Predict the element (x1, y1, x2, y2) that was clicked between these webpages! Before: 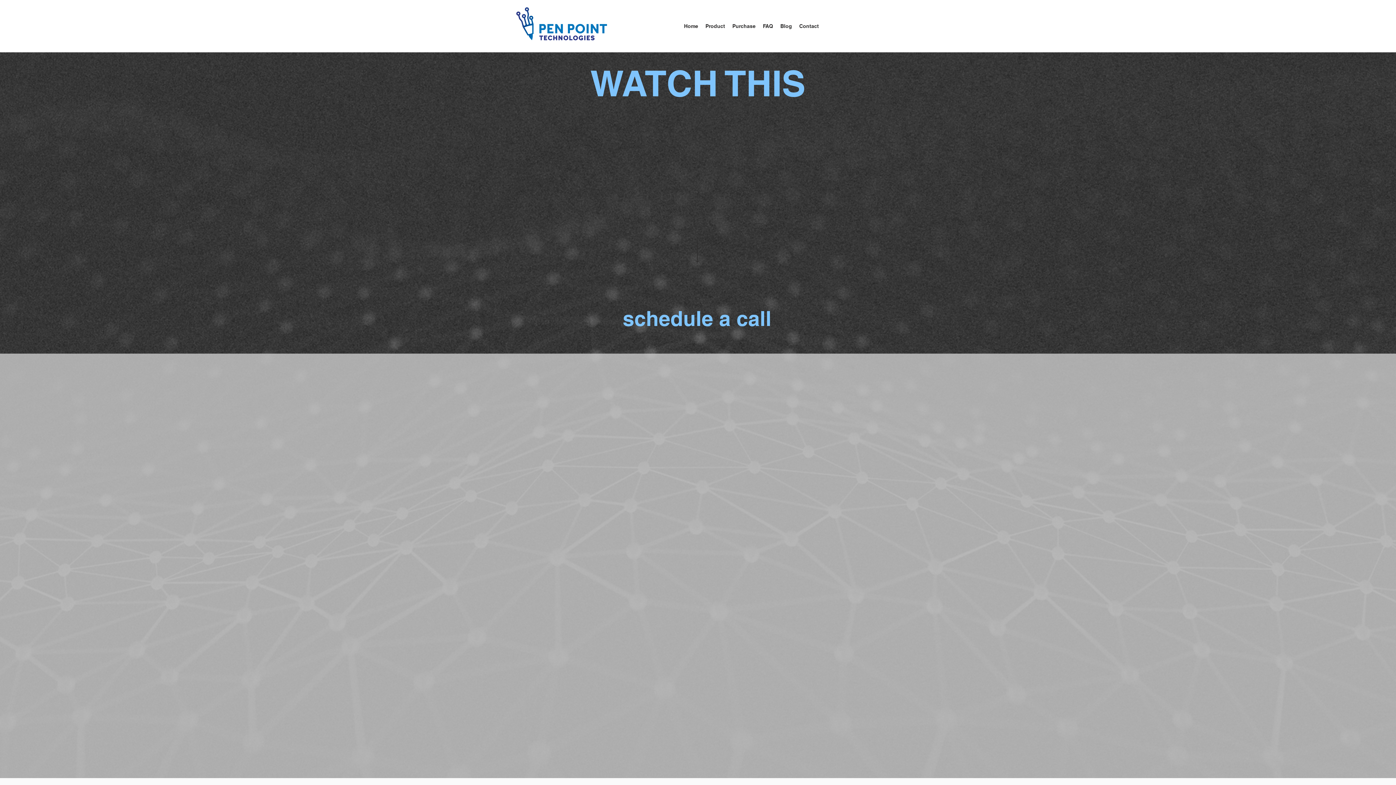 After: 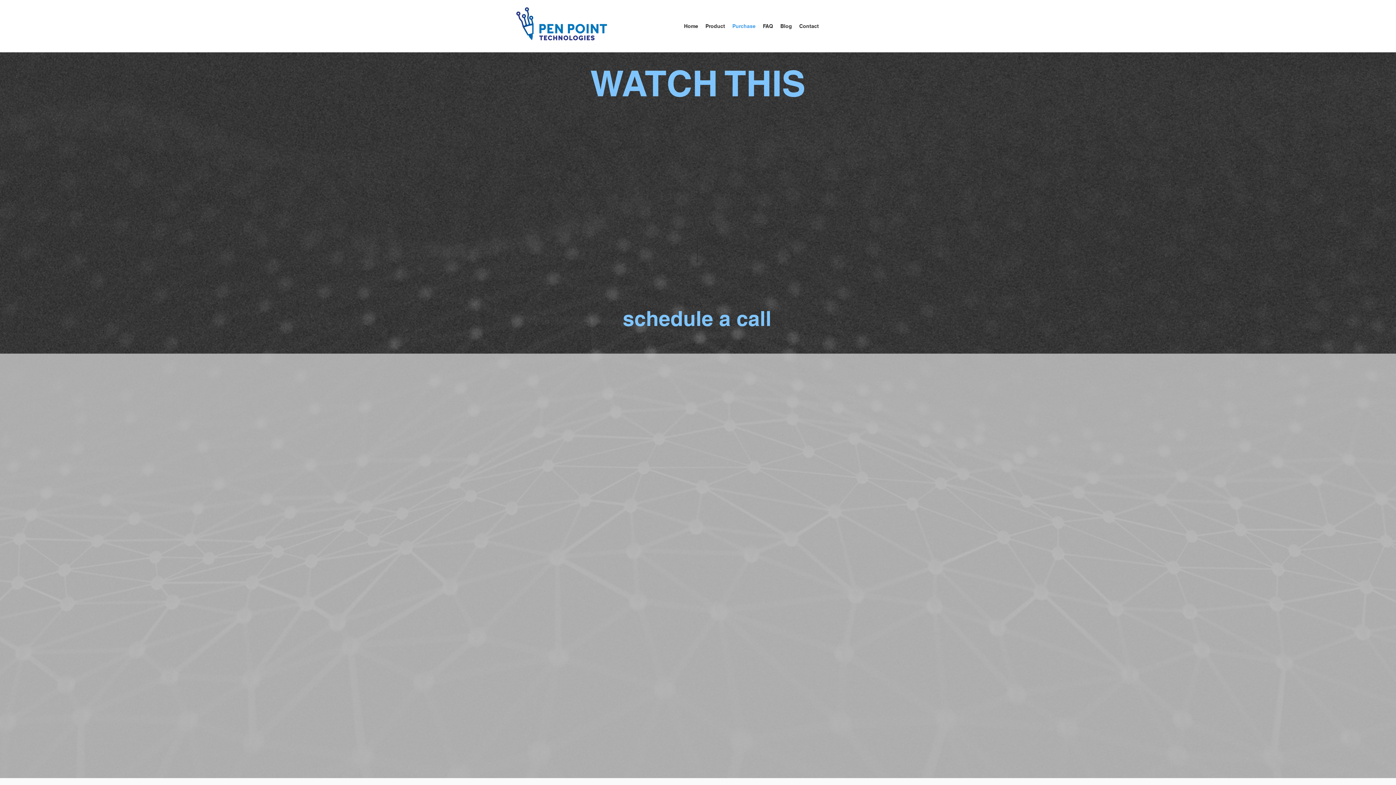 Action: bbox: (728, 15, 759, 37) label: Purchase